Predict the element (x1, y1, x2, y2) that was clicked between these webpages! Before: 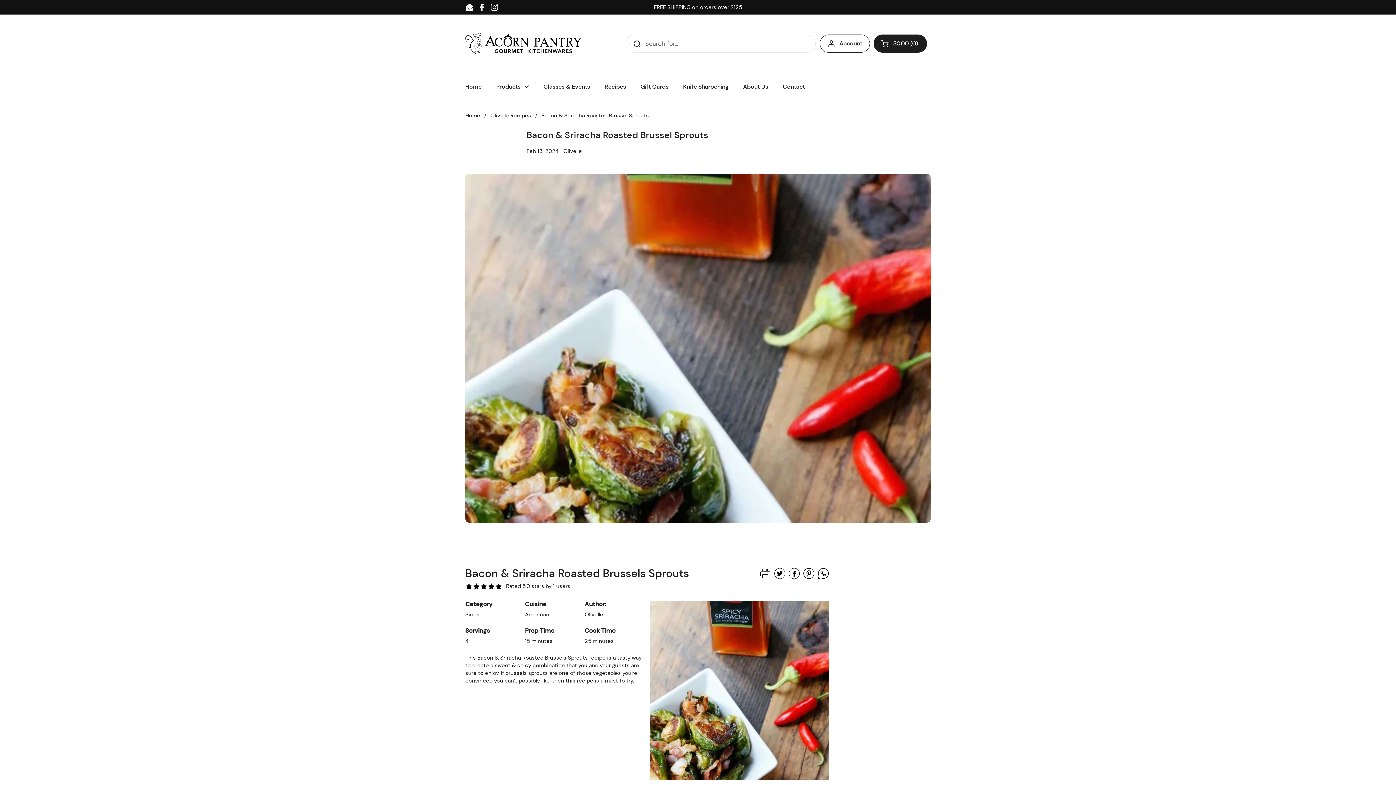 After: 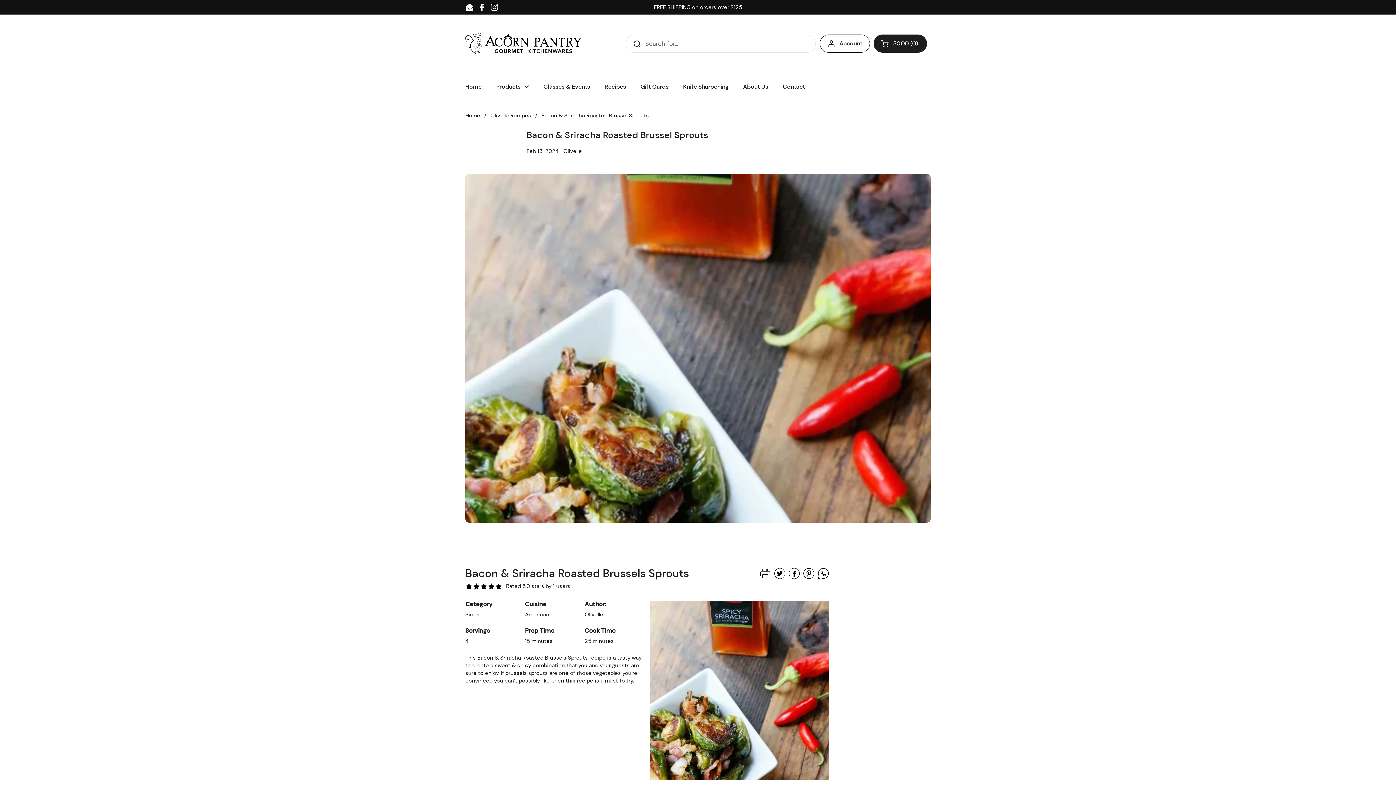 Action: label: Facebook bbox: (477, 2, 486, 11)